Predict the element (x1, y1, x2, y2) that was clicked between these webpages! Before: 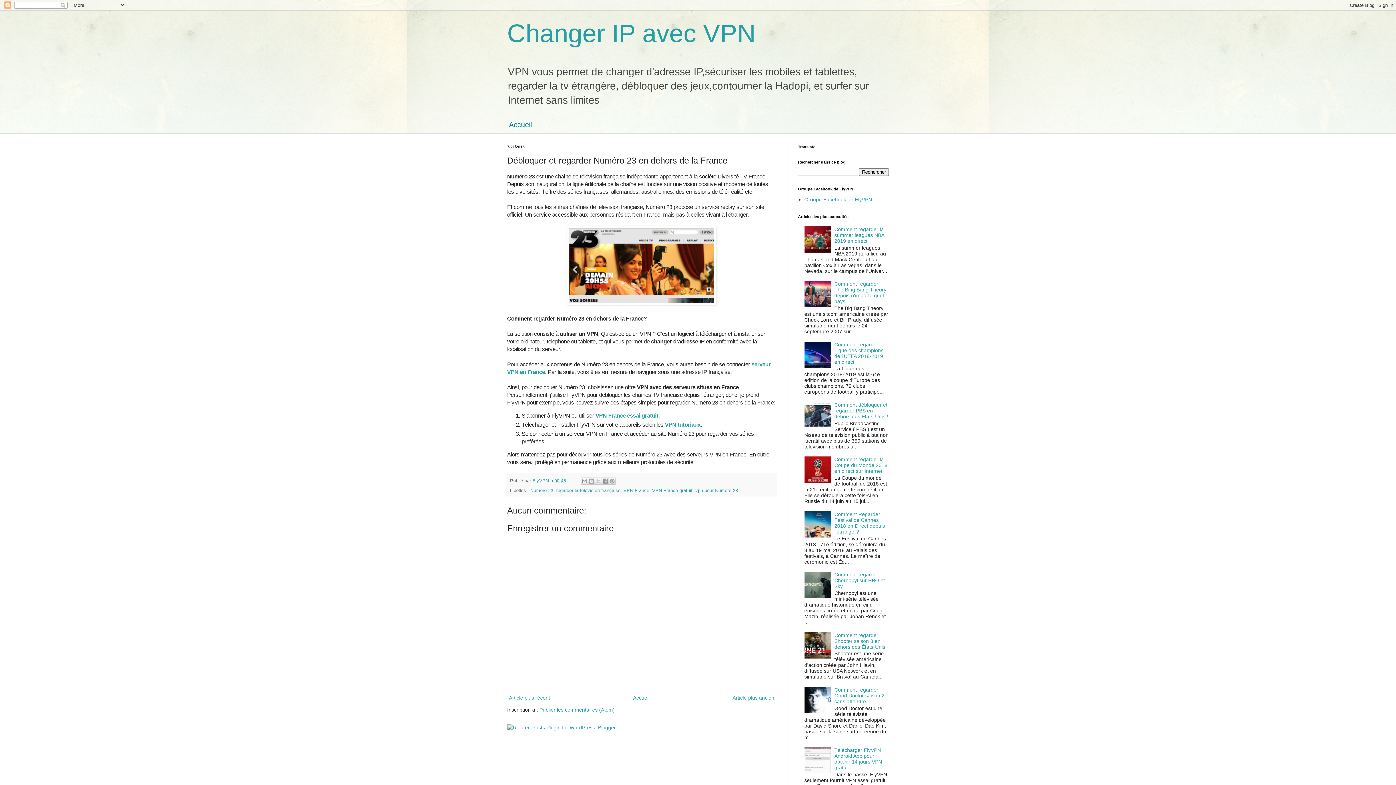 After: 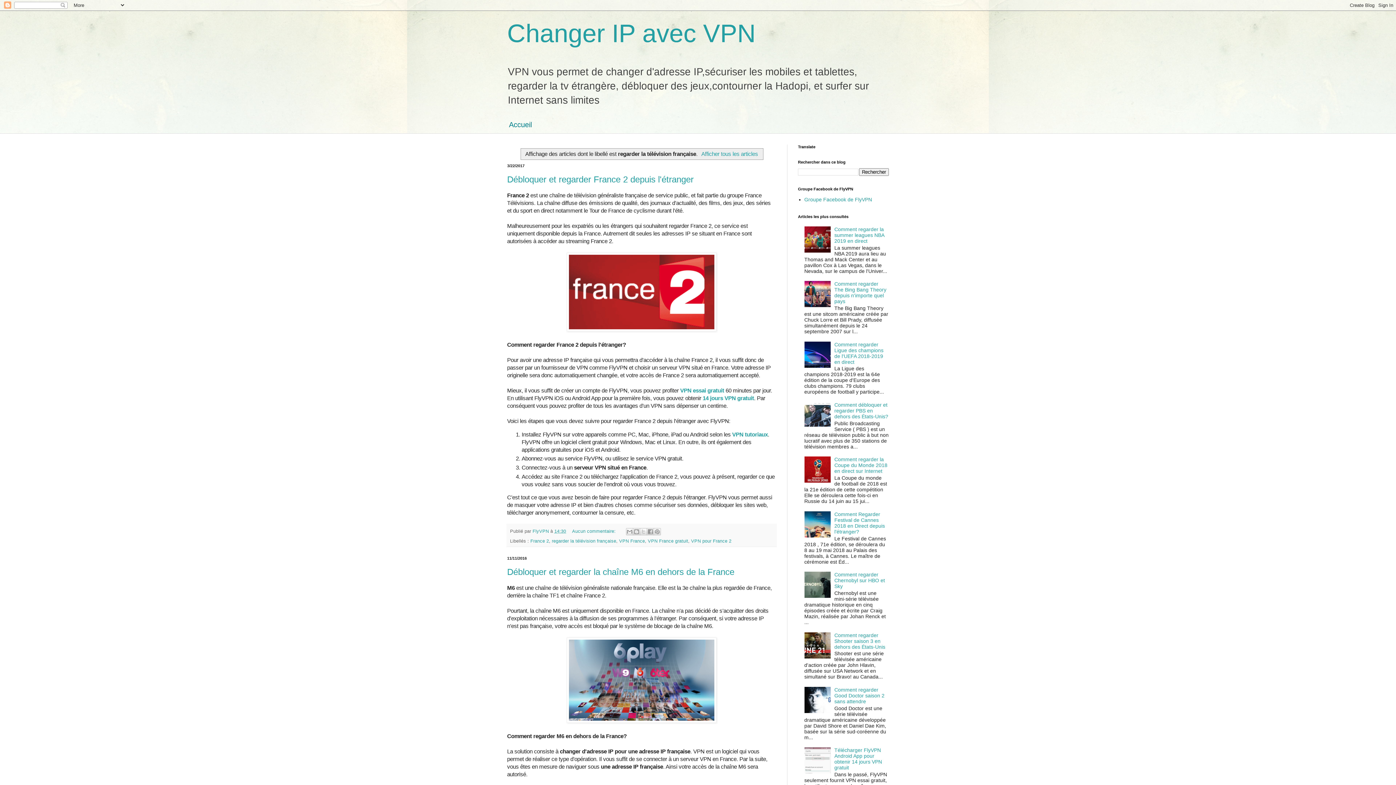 Action: label: regarder la télévision française bbox: (556, 488, 620, 493)